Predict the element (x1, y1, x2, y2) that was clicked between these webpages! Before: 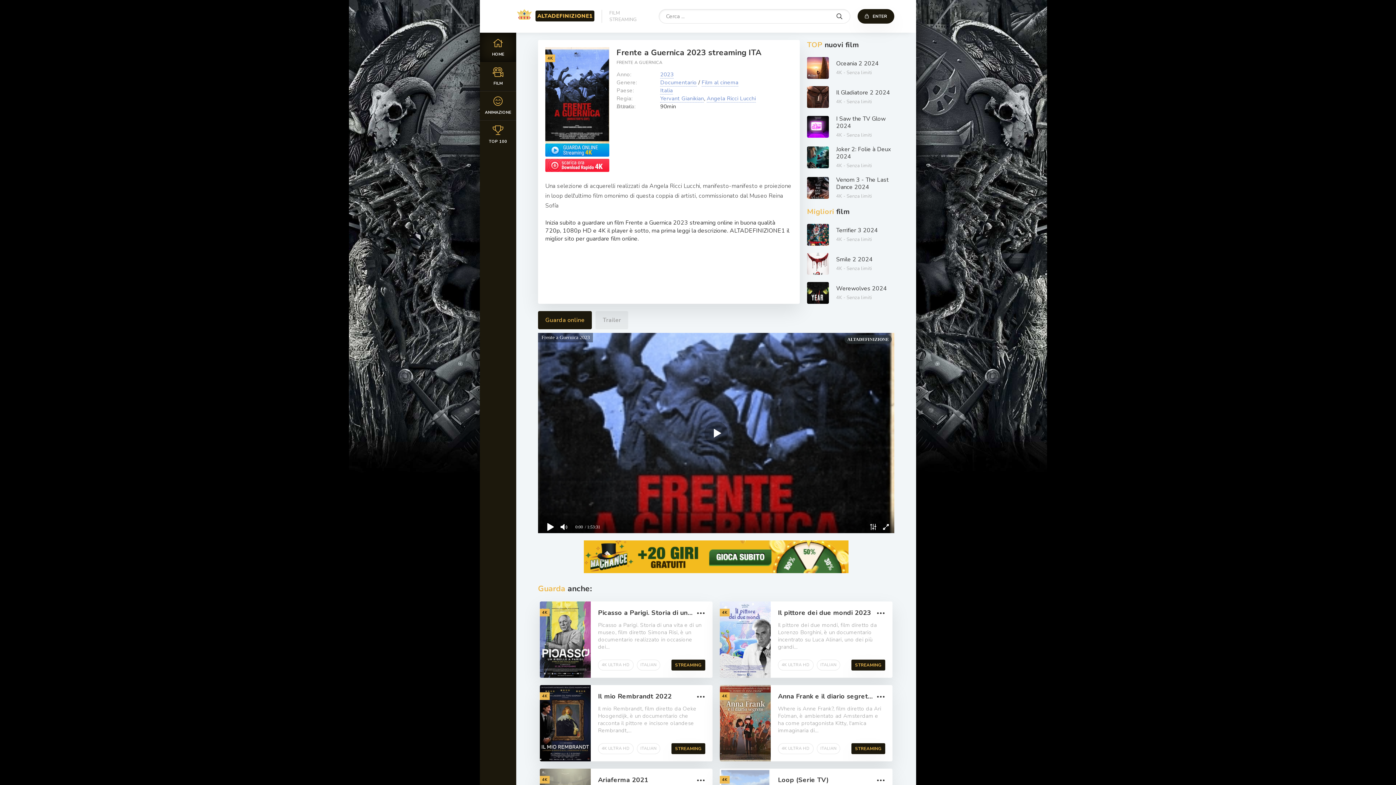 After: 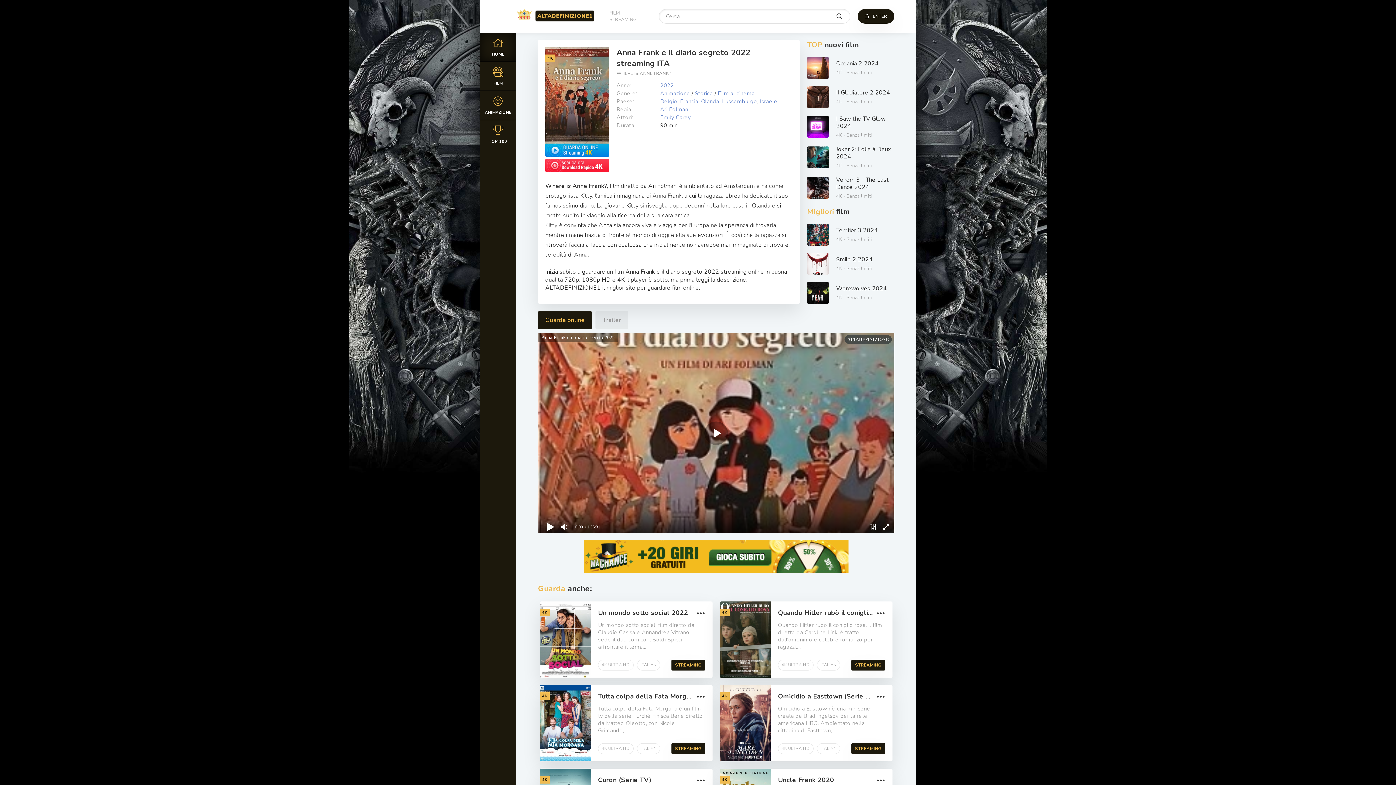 Action: bbox: (778, 692, 885, 701) label: Anna Frank e il diario segreto 2022